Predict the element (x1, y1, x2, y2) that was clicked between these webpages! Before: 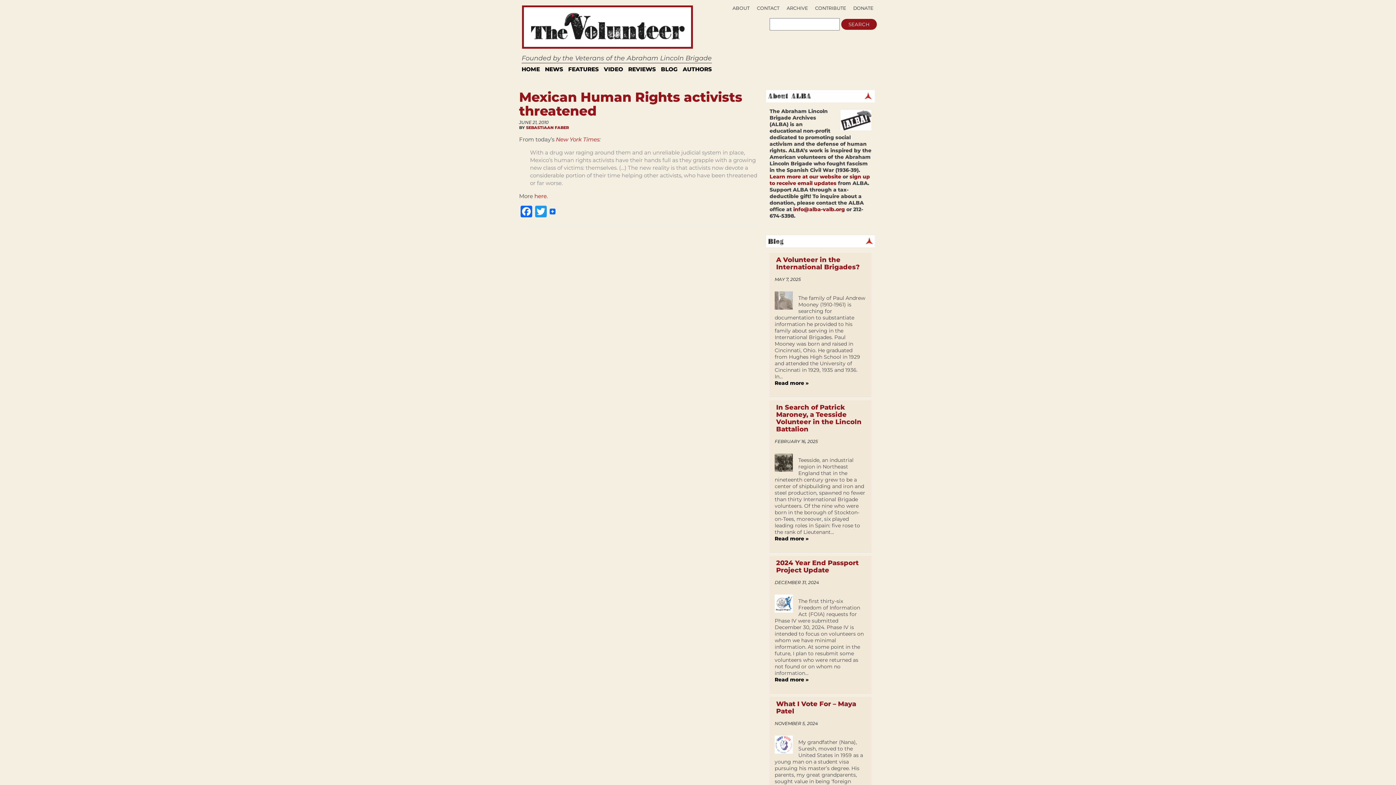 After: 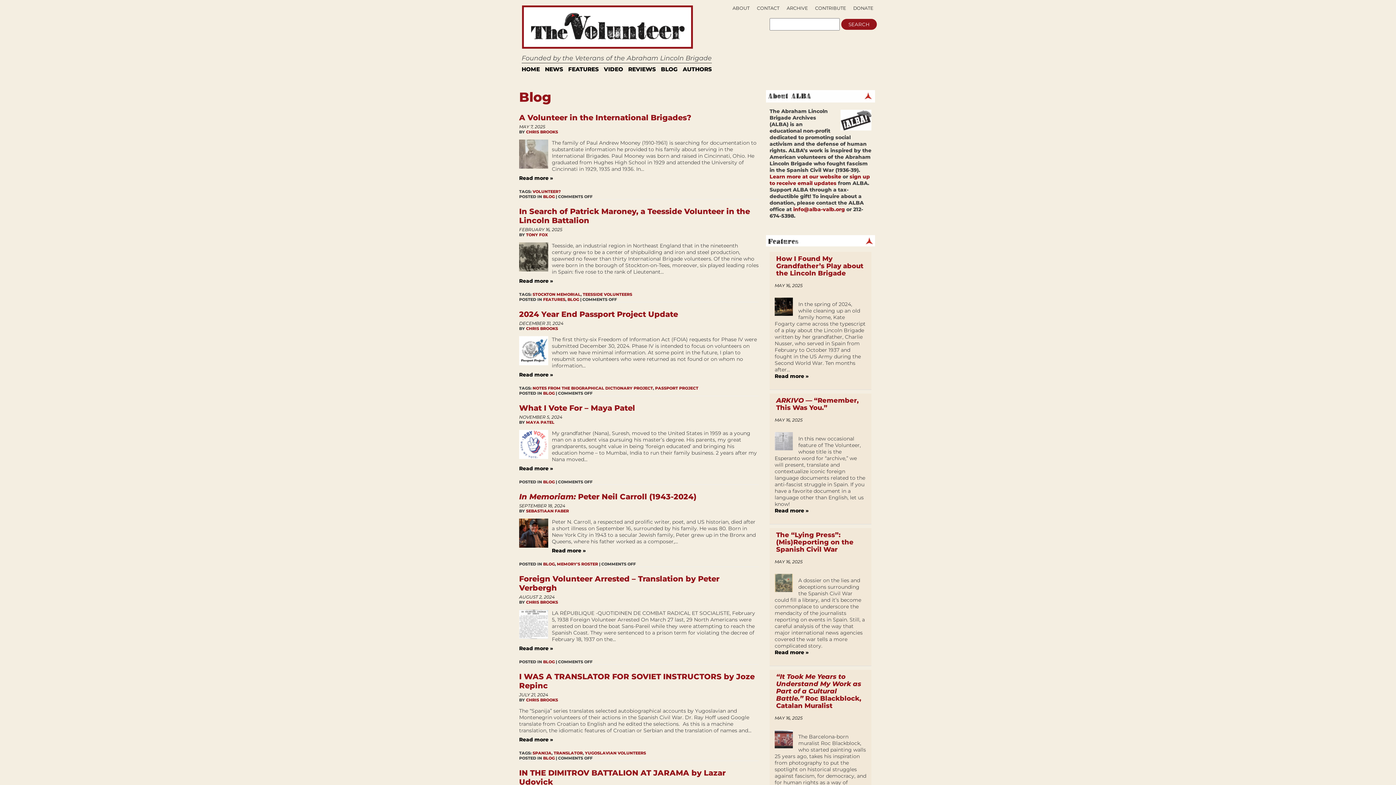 Action: label: BLOG bbox: (658, 65, 680, 73)